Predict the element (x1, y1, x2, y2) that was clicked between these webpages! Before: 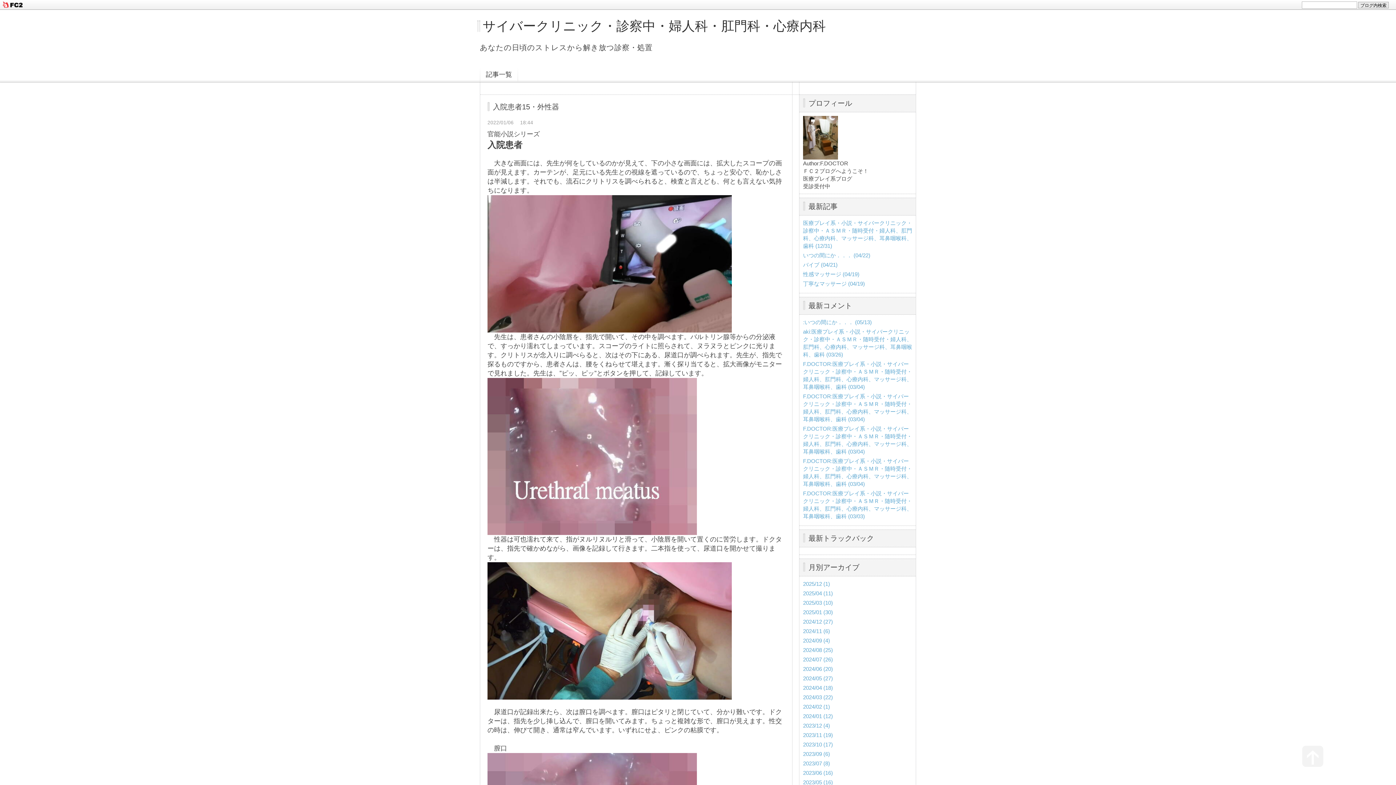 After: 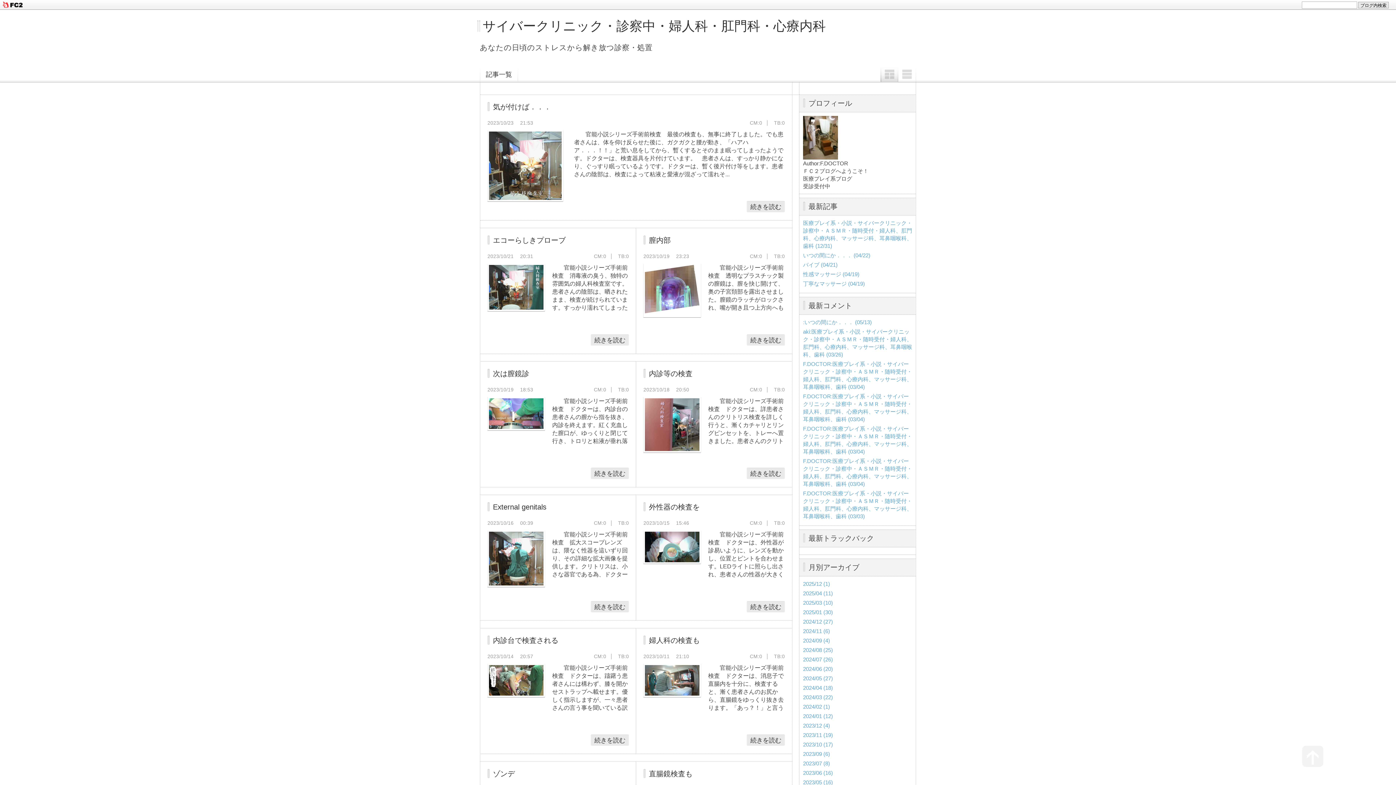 Action: label: 2023/10 (17) bbox: (803, 741, 833, 748)